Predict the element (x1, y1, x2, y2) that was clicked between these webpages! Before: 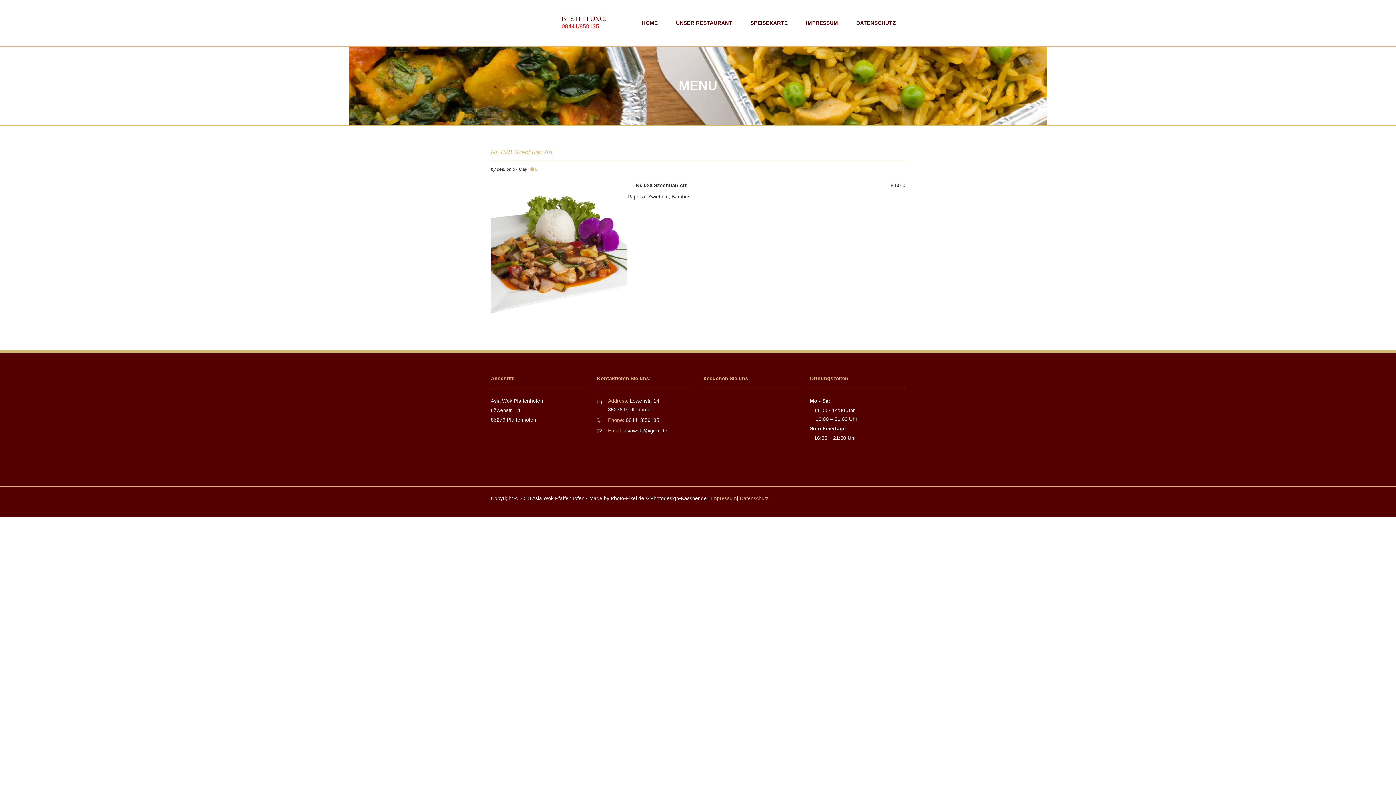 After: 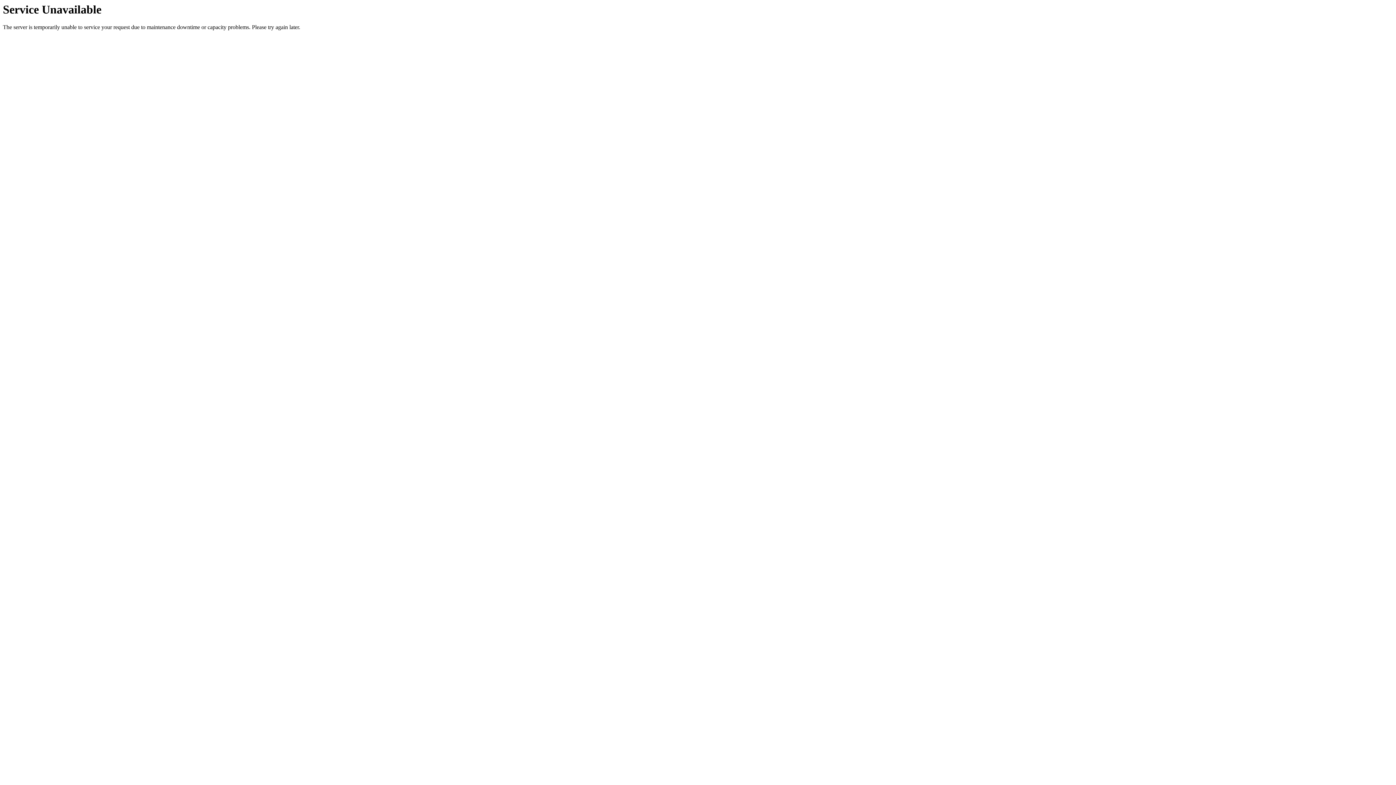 Action: label: Datenschutz bbox: (740, 495, 768, 501)